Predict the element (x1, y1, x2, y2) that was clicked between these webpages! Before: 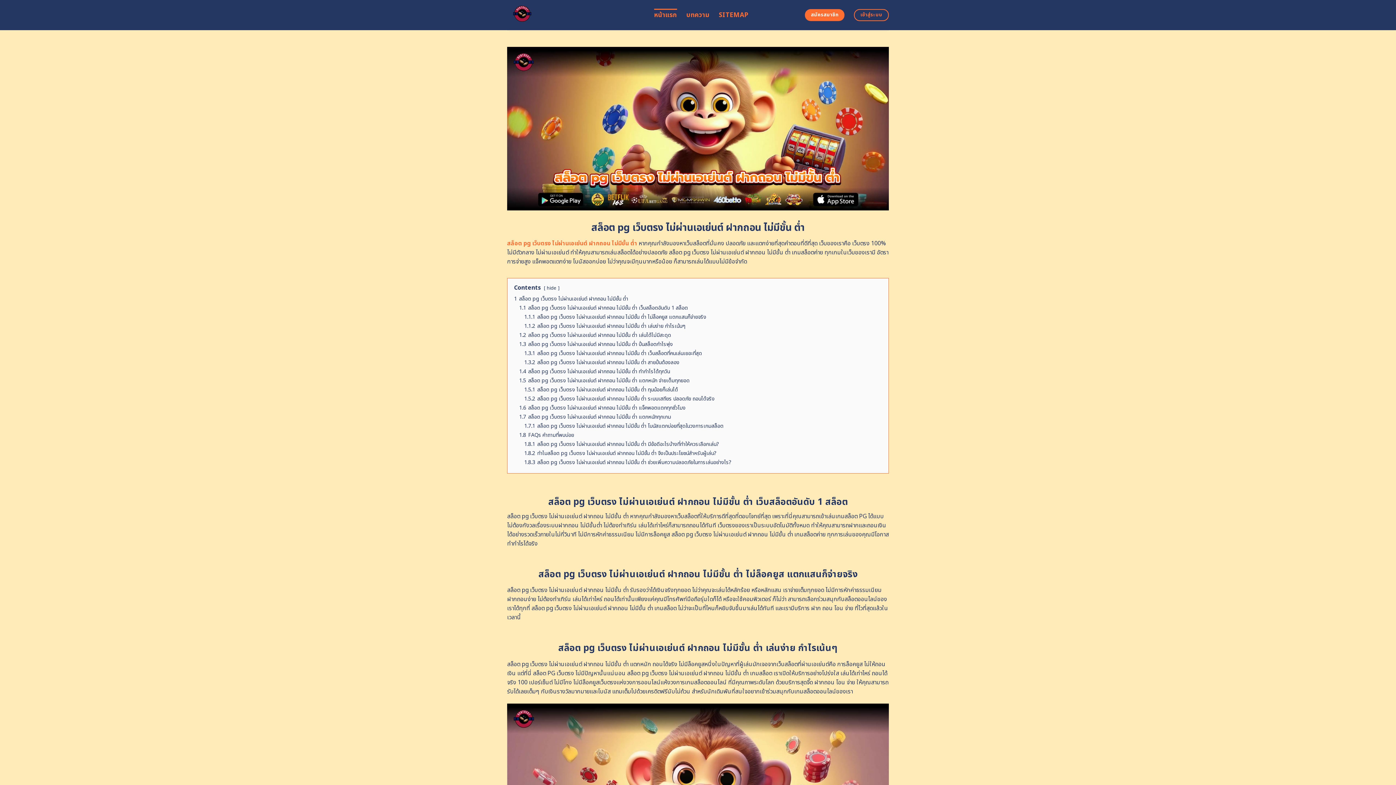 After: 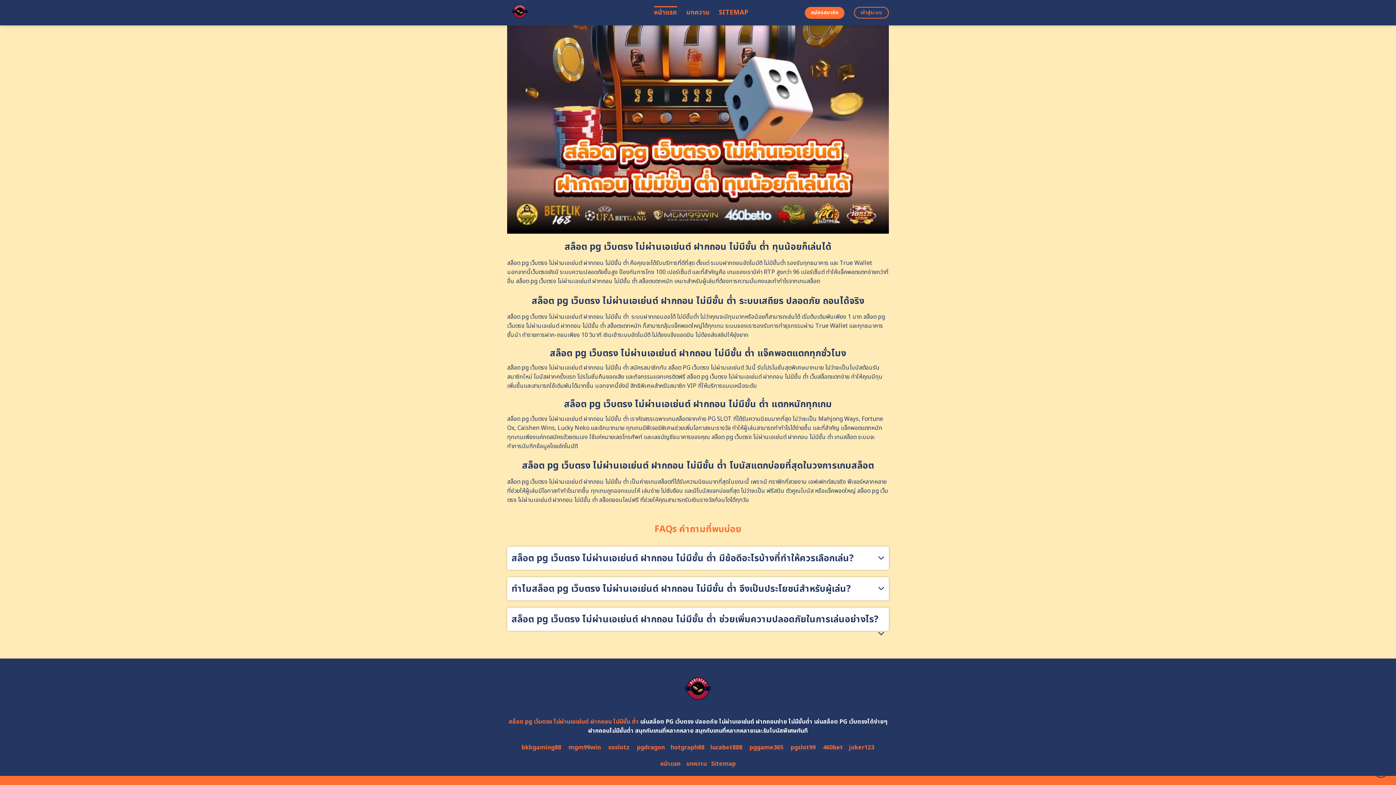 Action: label: 1.7 สล็อต pg เว็บตรง ไม่ผ่านเอเย่นต์ ฝากถอน ไม่มีขั้น ต่ำ แตกหนักทุกเกม bbox: (519, 413, 671, 420)